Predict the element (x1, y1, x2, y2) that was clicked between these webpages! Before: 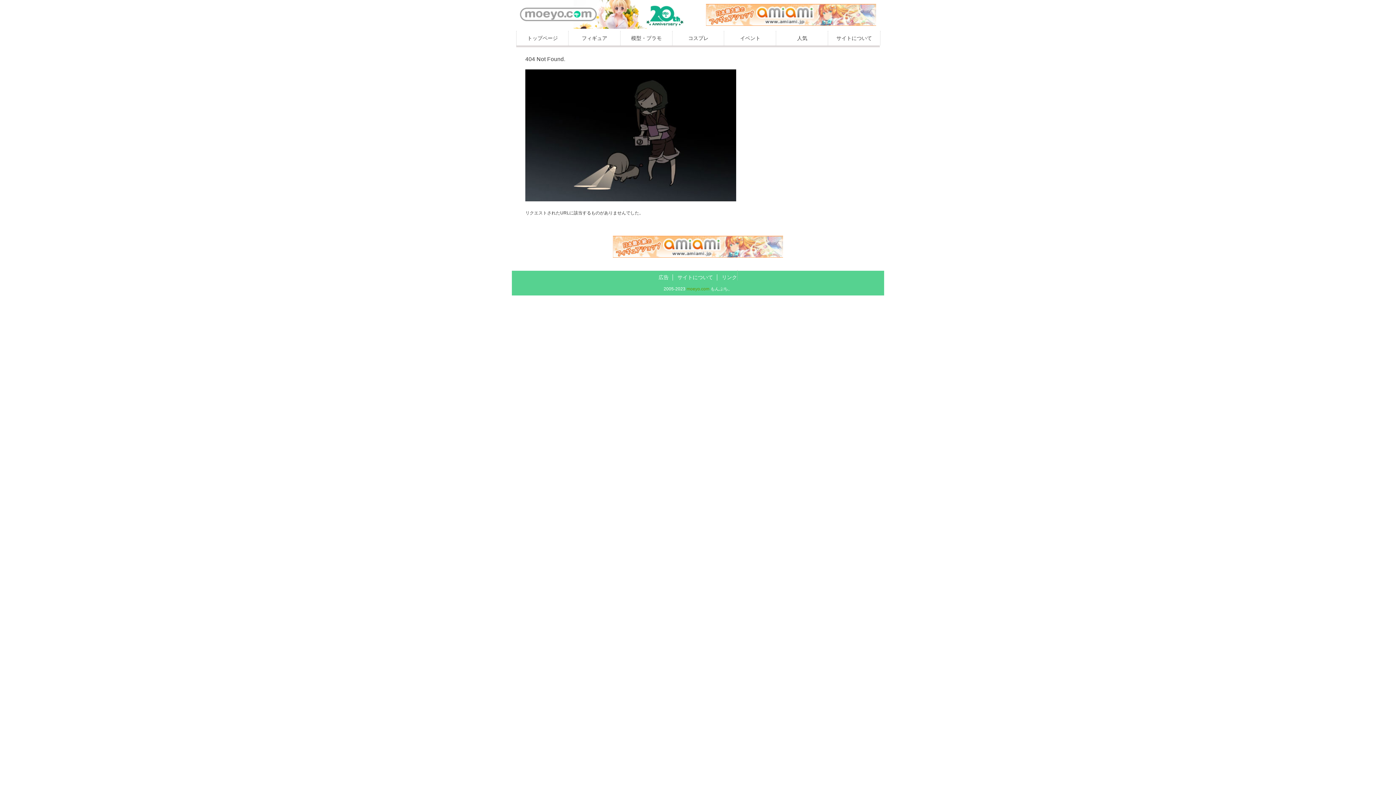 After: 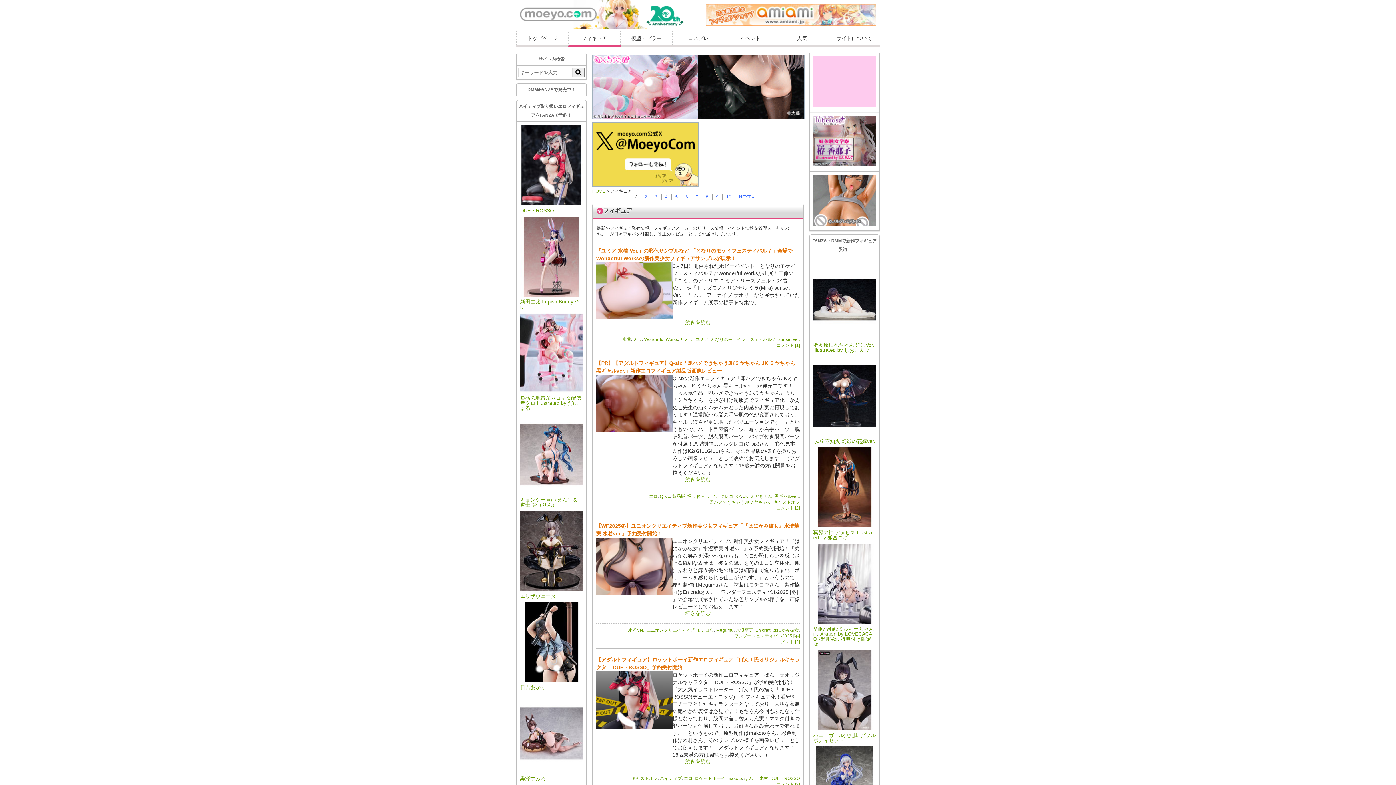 Action: bbox: (568, 30, 620, 45) label: フィギュア